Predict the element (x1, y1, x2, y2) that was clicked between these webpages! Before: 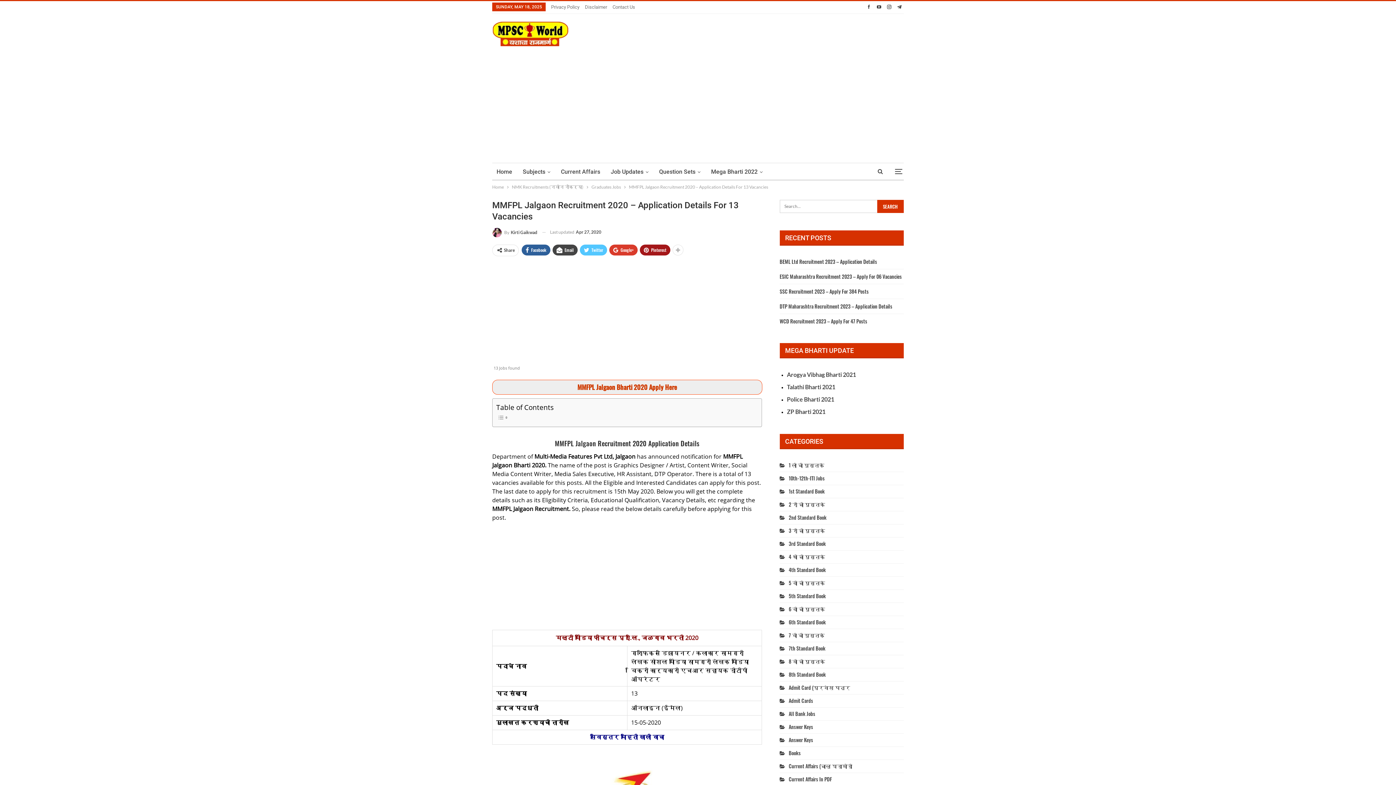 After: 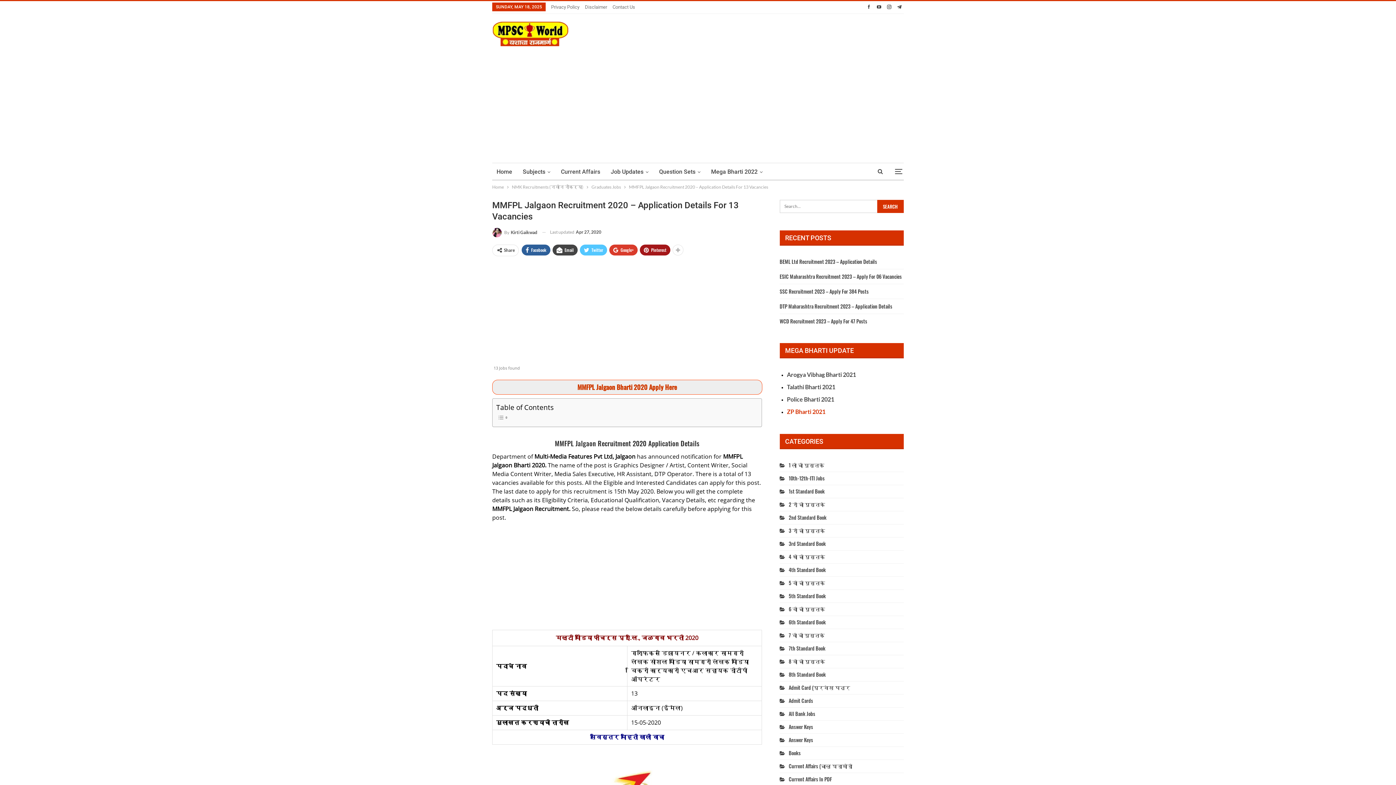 Action: bbox: (787, 408, 825, 415) label: ZP Bharti 2021